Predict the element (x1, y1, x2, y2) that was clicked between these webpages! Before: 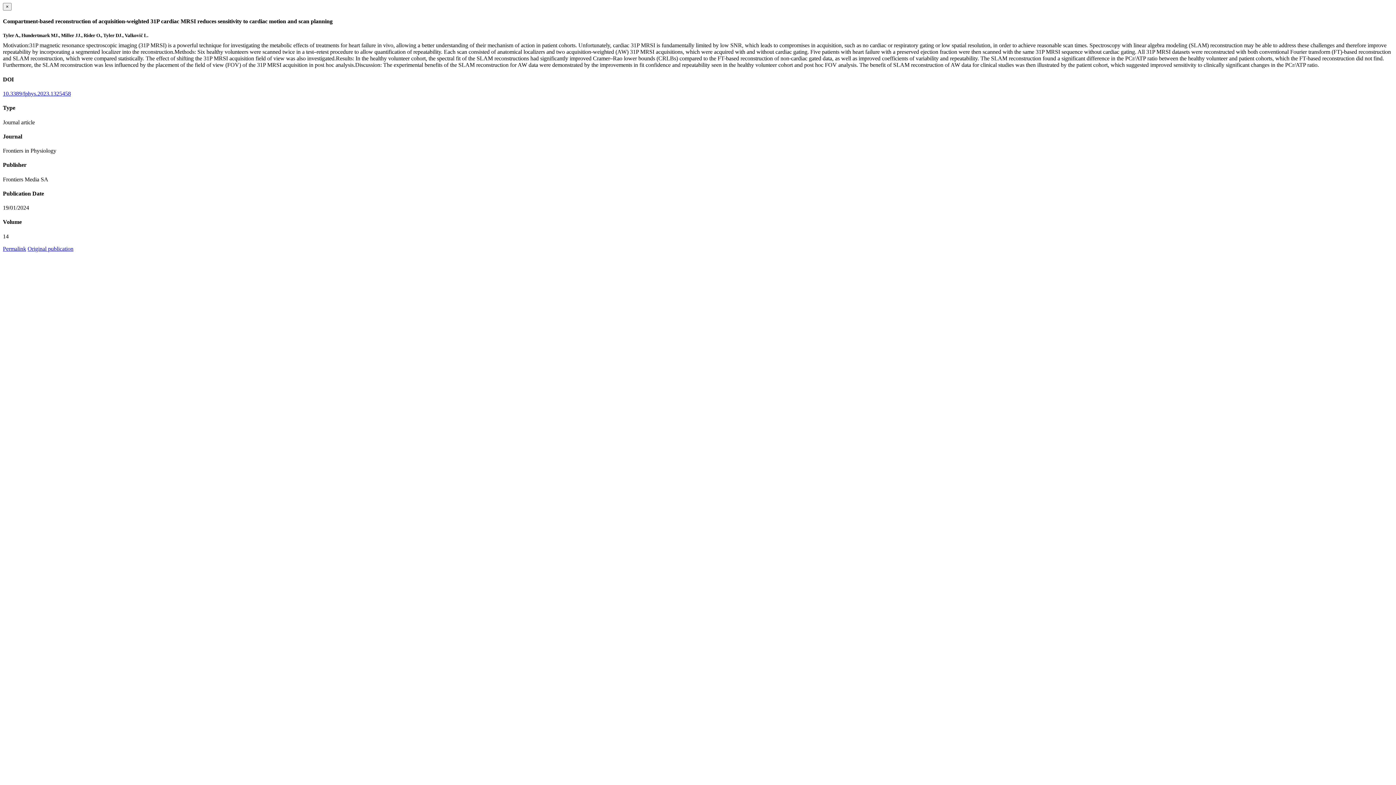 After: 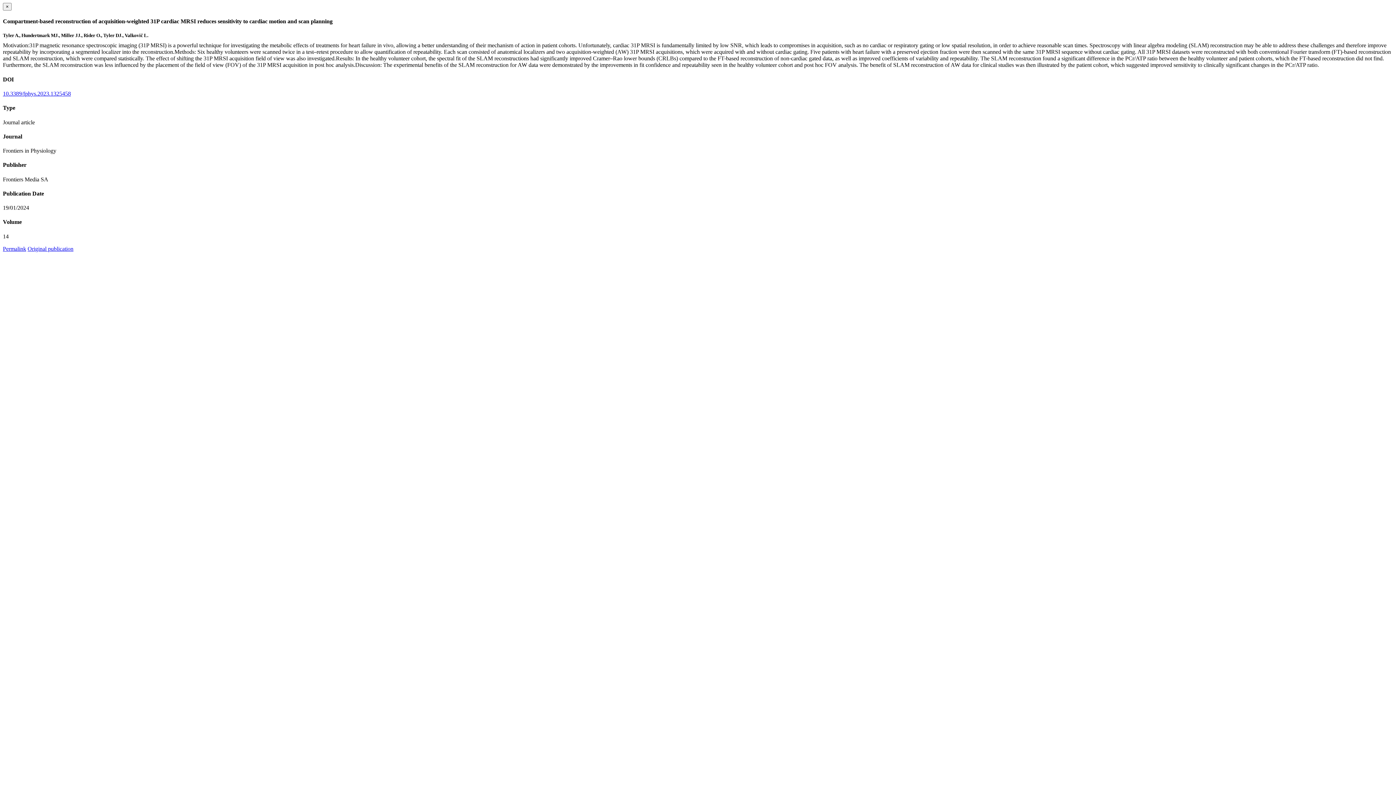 Action: label: Original publication bbox: (27, 245, 73, 251)